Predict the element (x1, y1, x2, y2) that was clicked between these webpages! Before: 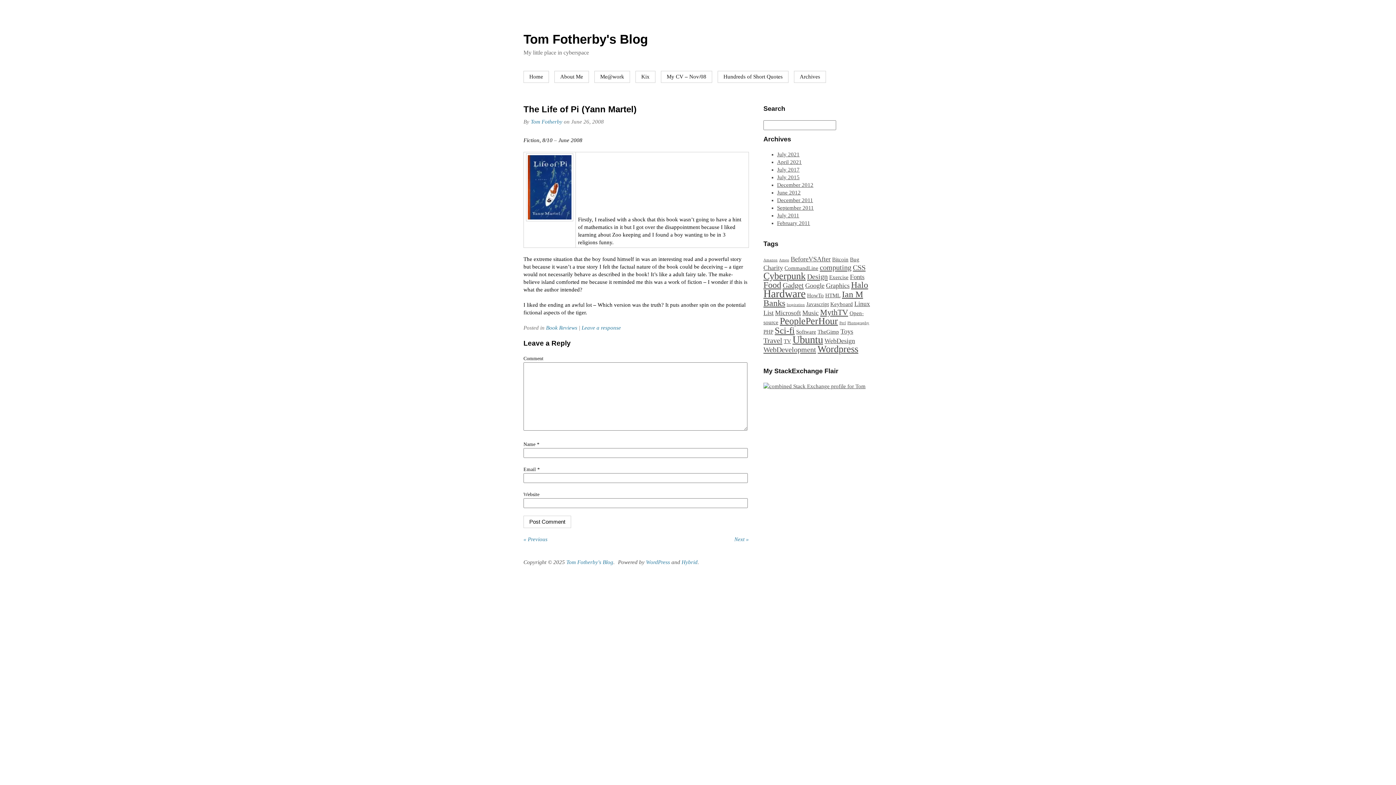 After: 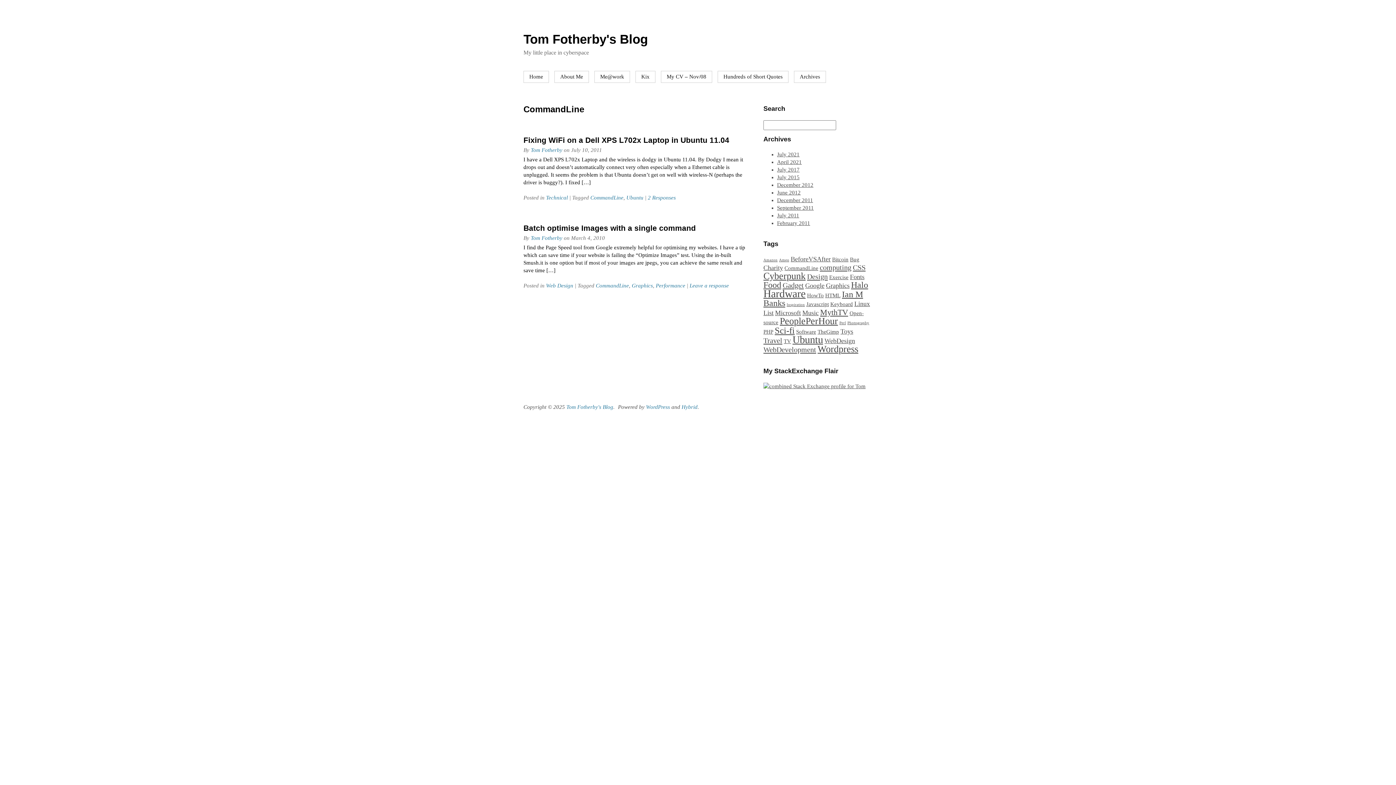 Action: bbox: (784, 265, 818, 271) label: CommandLine (2 items)